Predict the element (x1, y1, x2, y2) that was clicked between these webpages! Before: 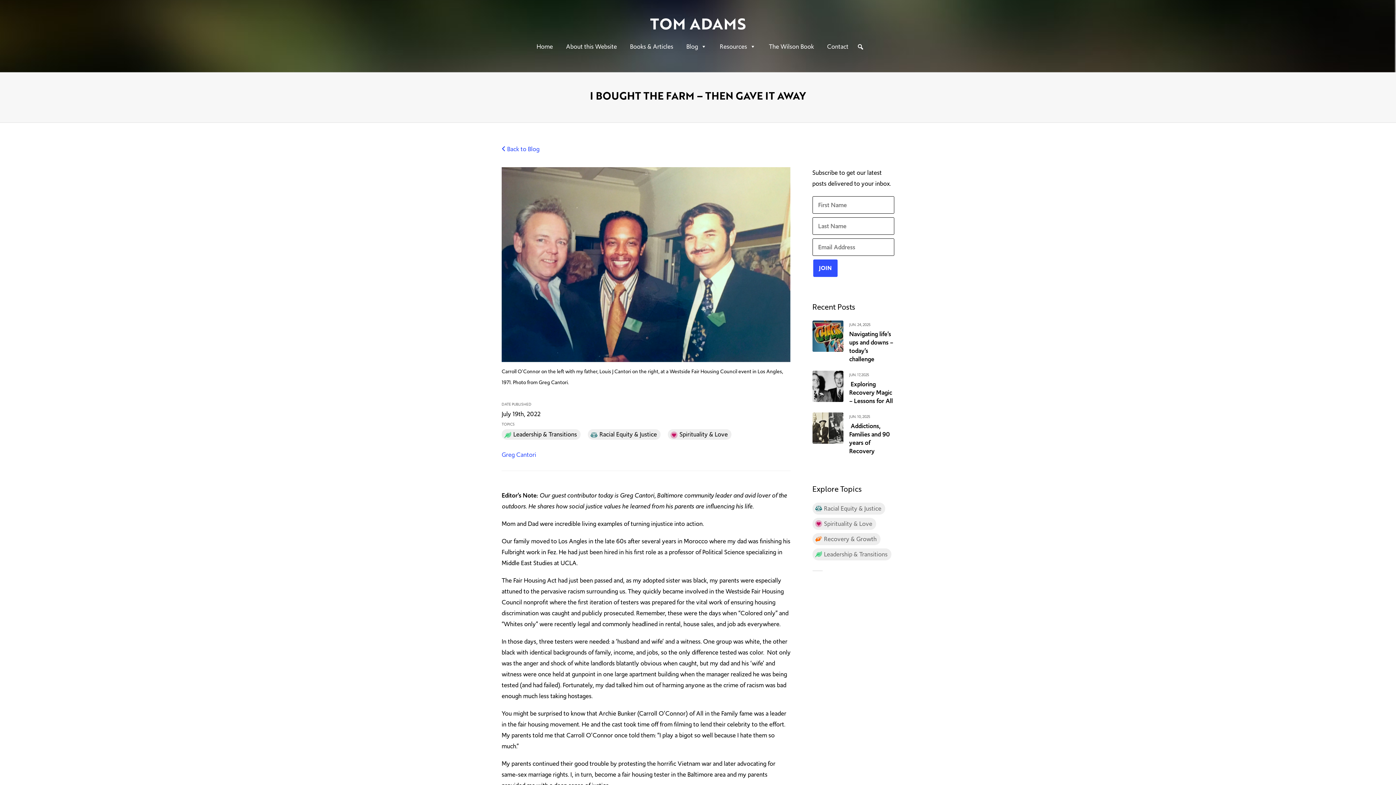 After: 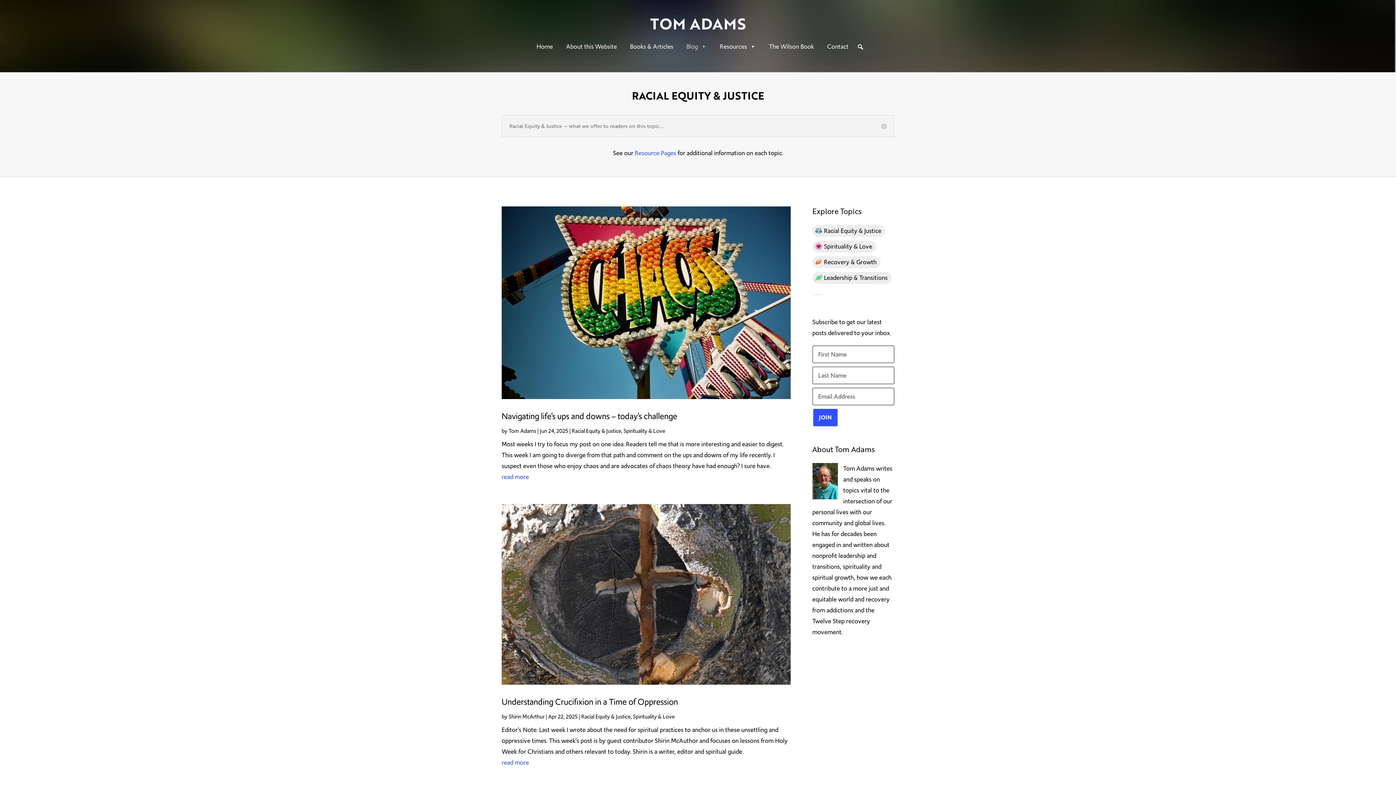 Action: bbox: (812, 503, 885, 515) label: Racial Equity & Justice